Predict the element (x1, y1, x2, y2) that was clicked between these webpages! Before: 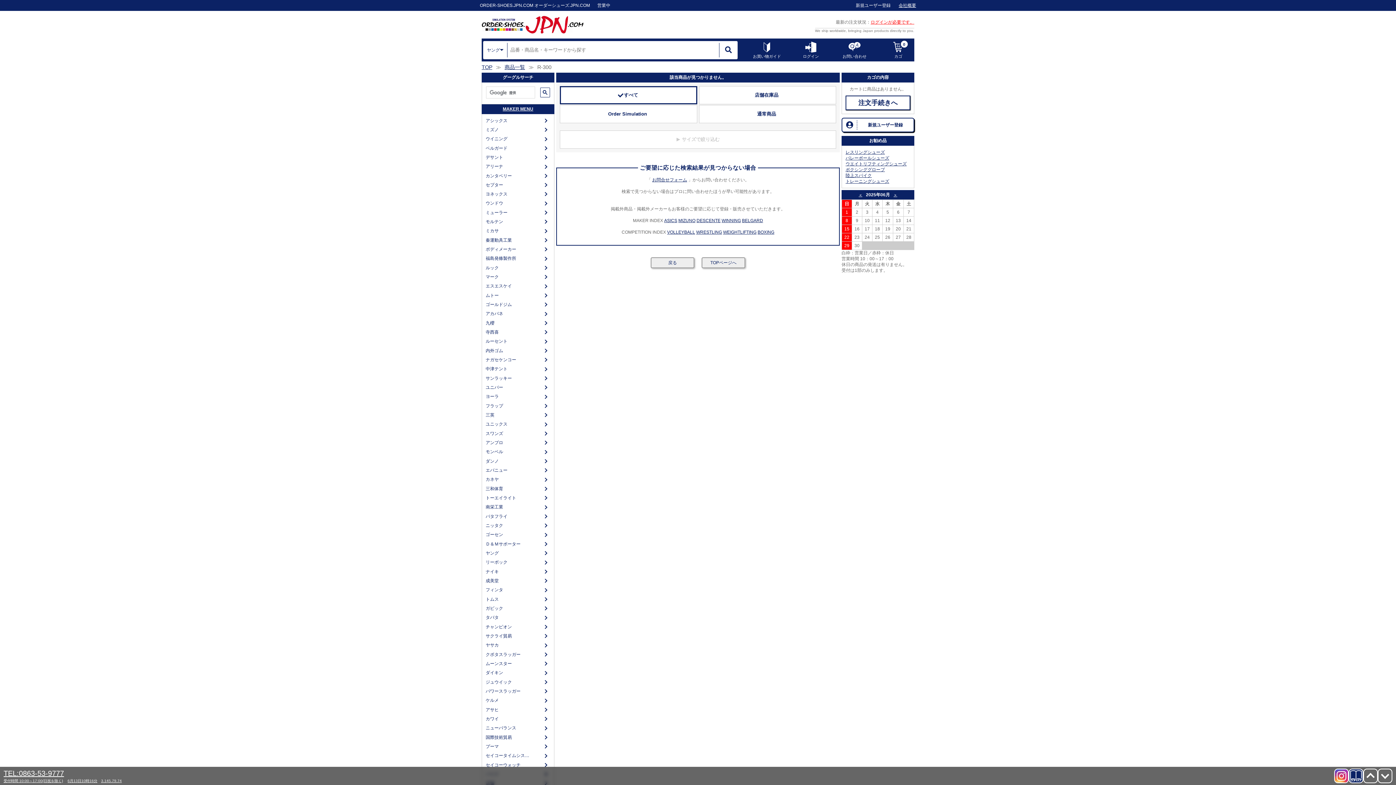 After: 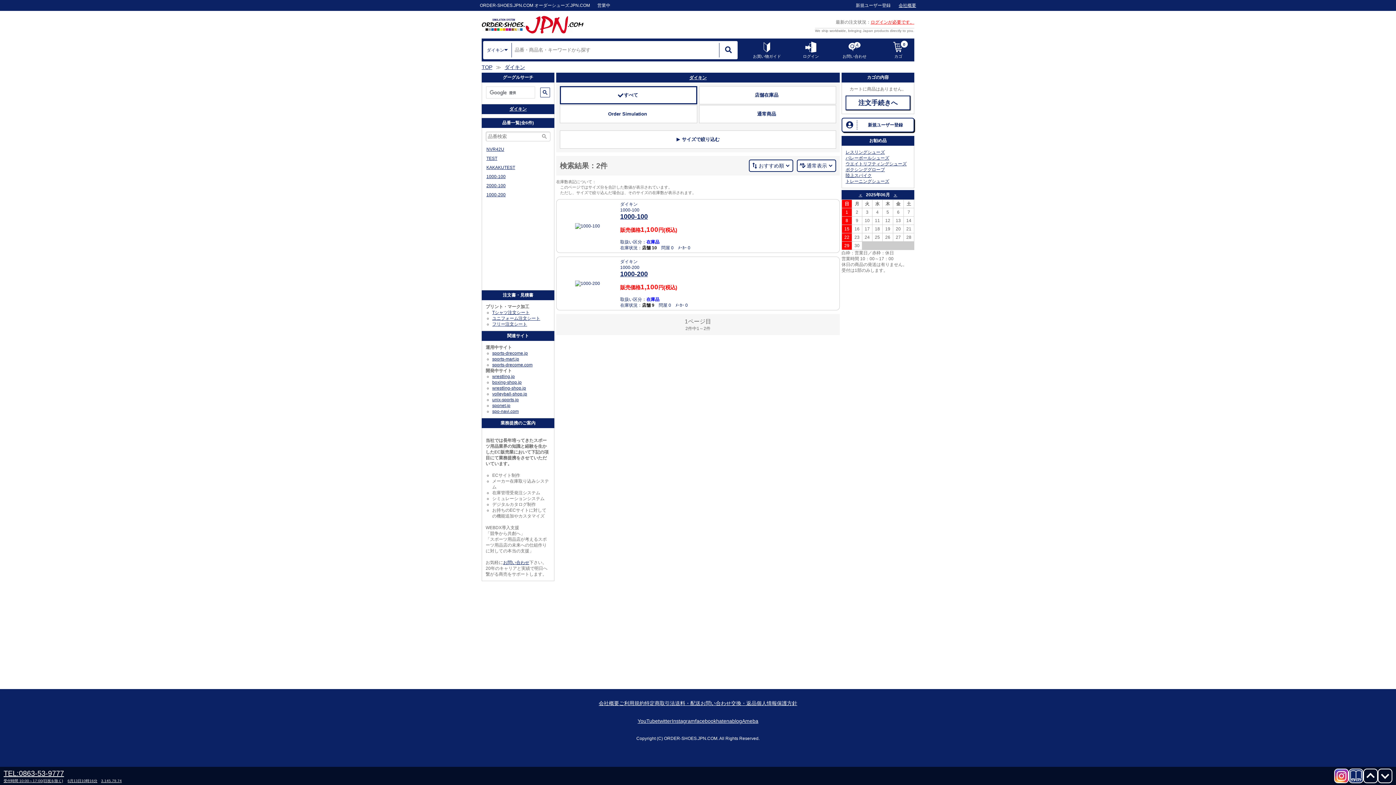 Action: bbox: (484, 668, 542, 677) label: ダイキン